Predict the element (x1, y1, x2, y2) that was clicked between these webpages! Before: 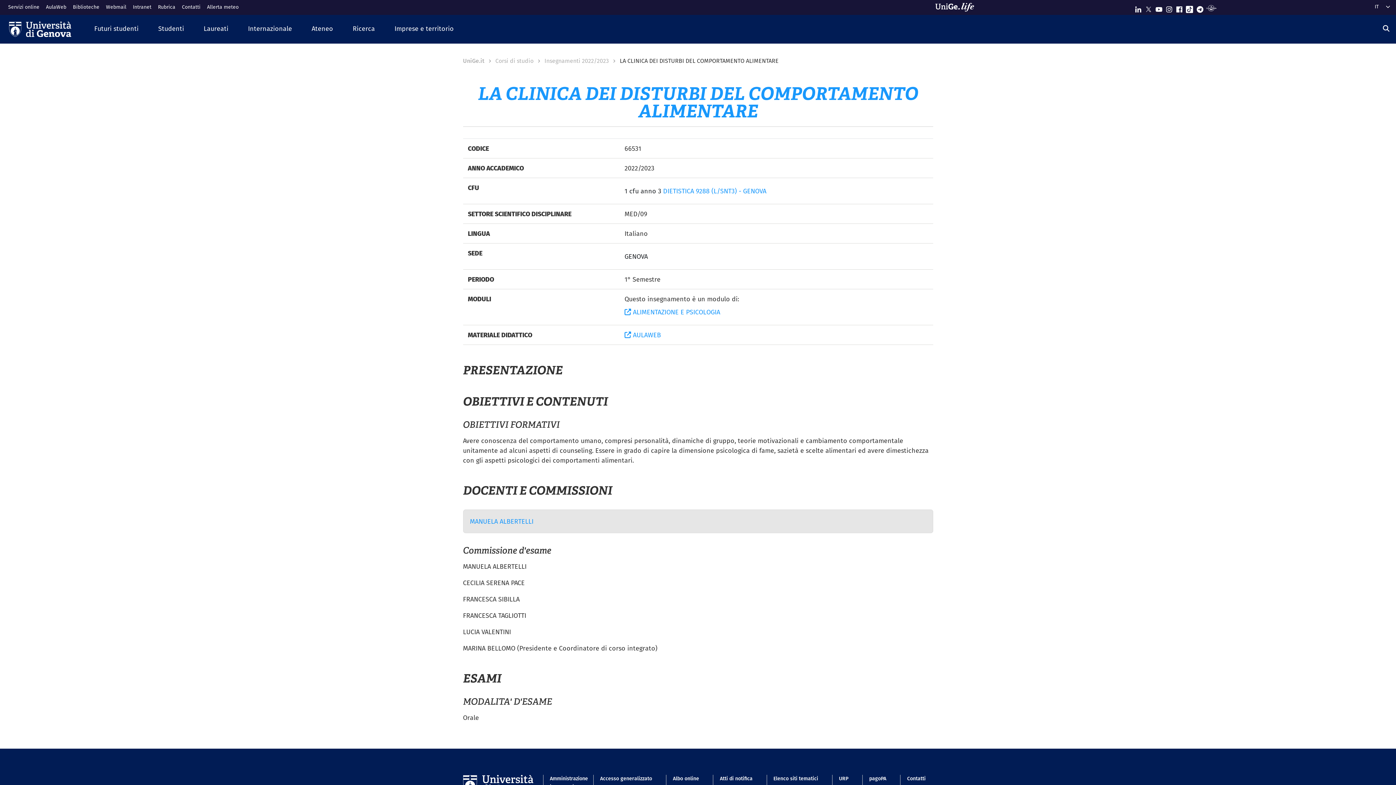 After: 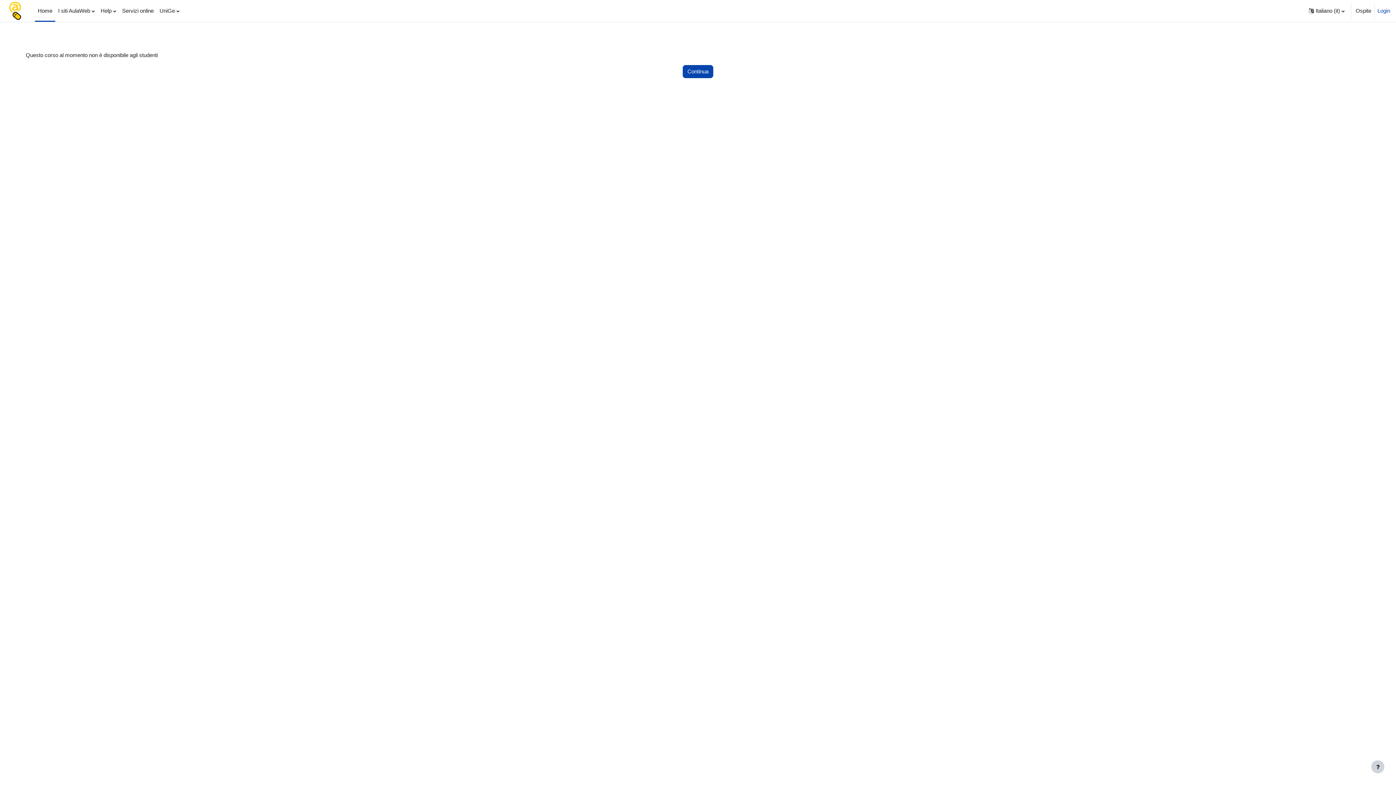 Action: label:  AULAWEB bbox: (624, 330, 661, 339)